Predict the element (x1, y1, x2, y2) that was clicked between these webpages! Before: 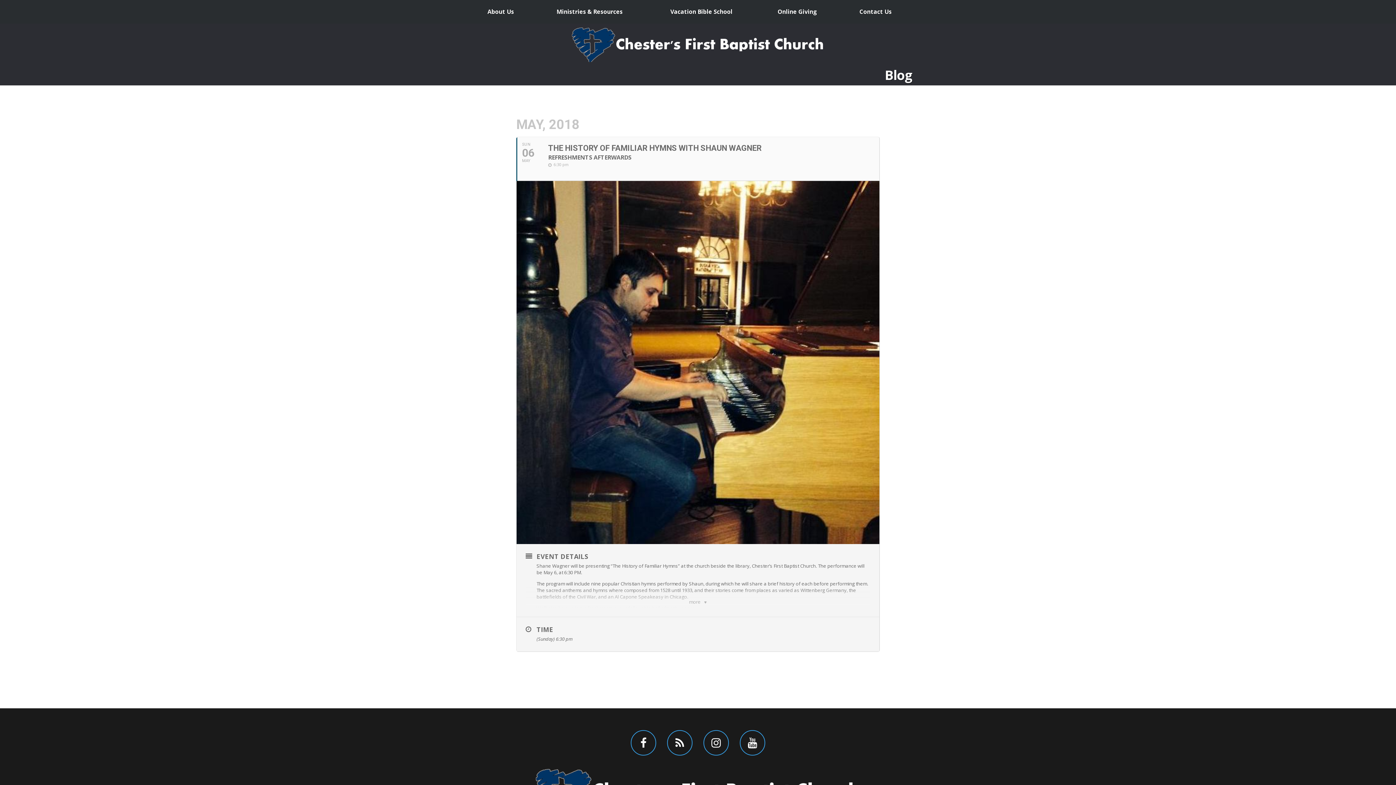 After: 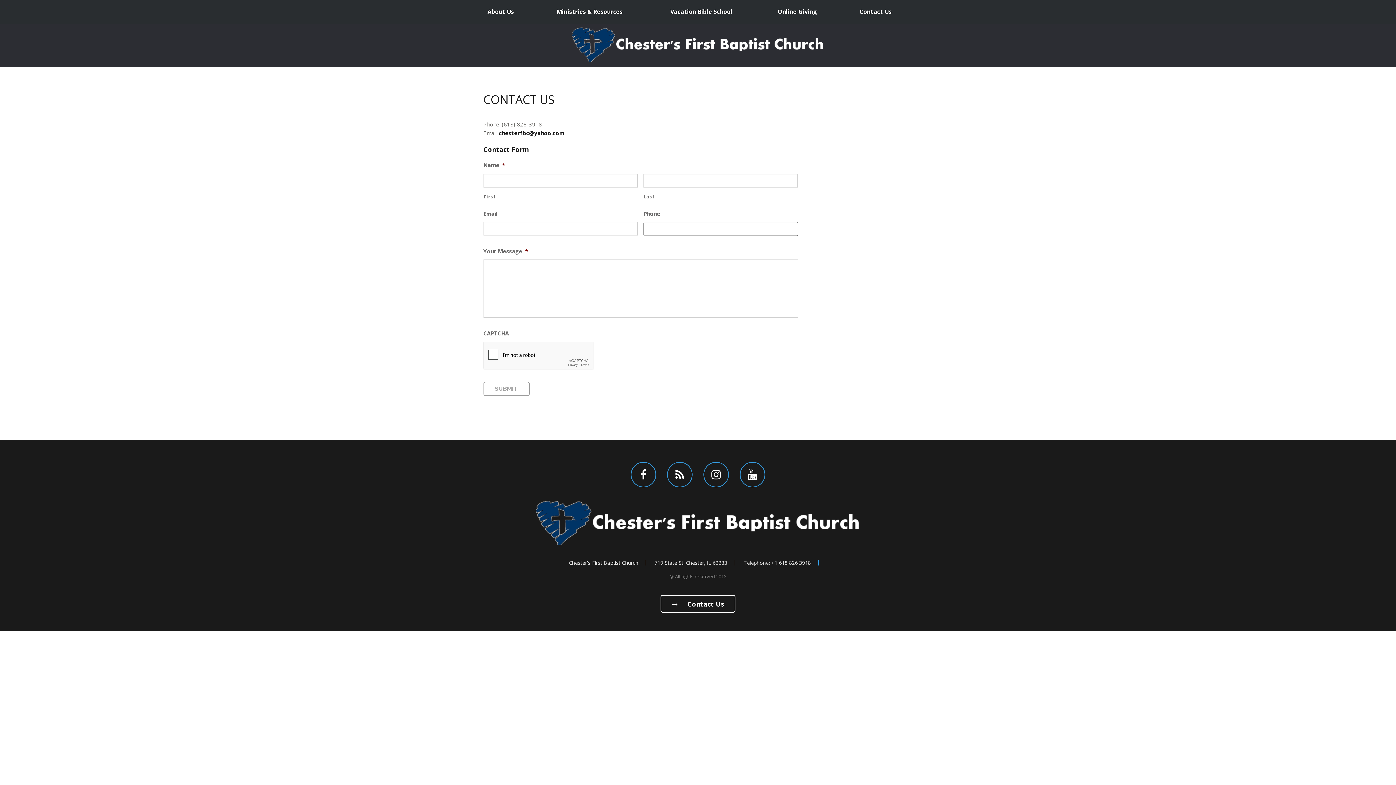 Action: bbox: (838, 0, 912, 23) label: Contact Us